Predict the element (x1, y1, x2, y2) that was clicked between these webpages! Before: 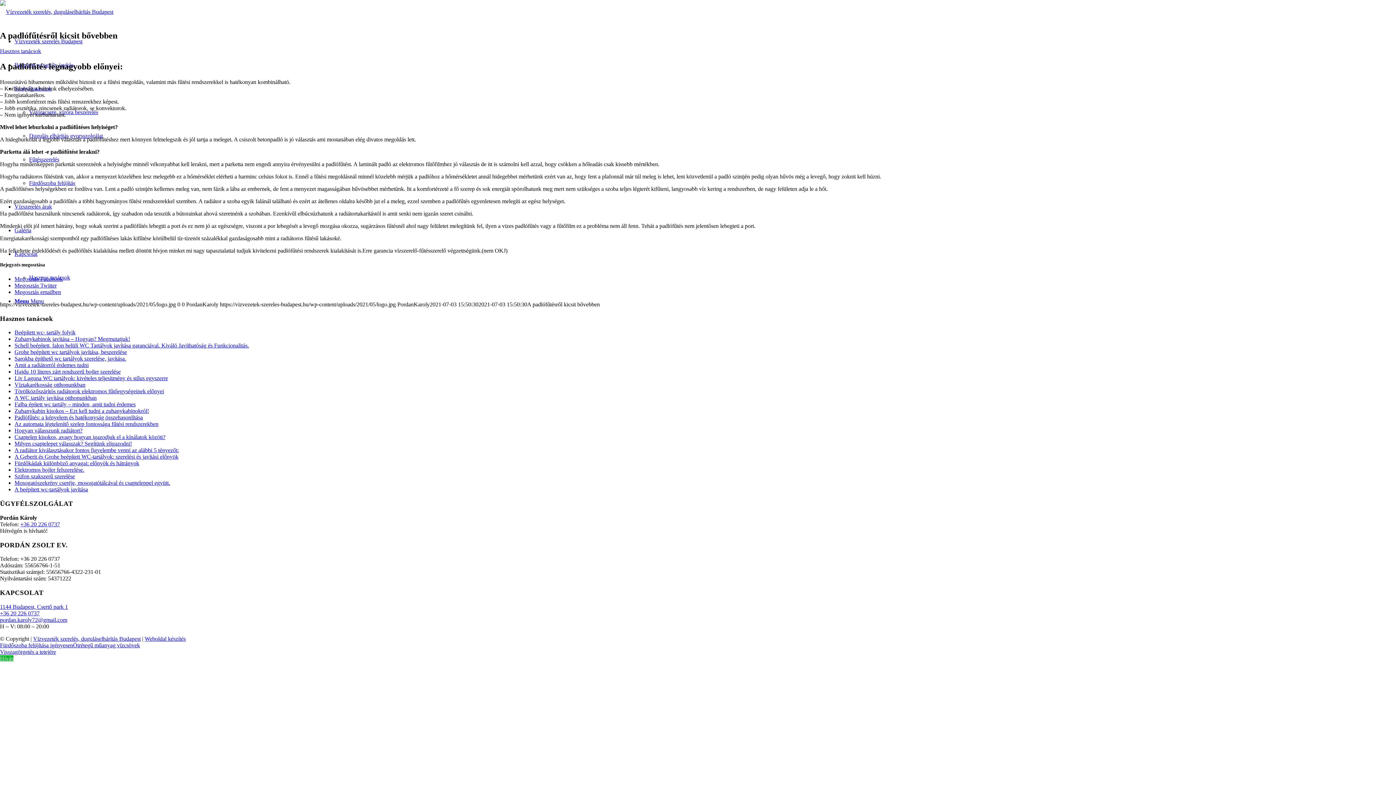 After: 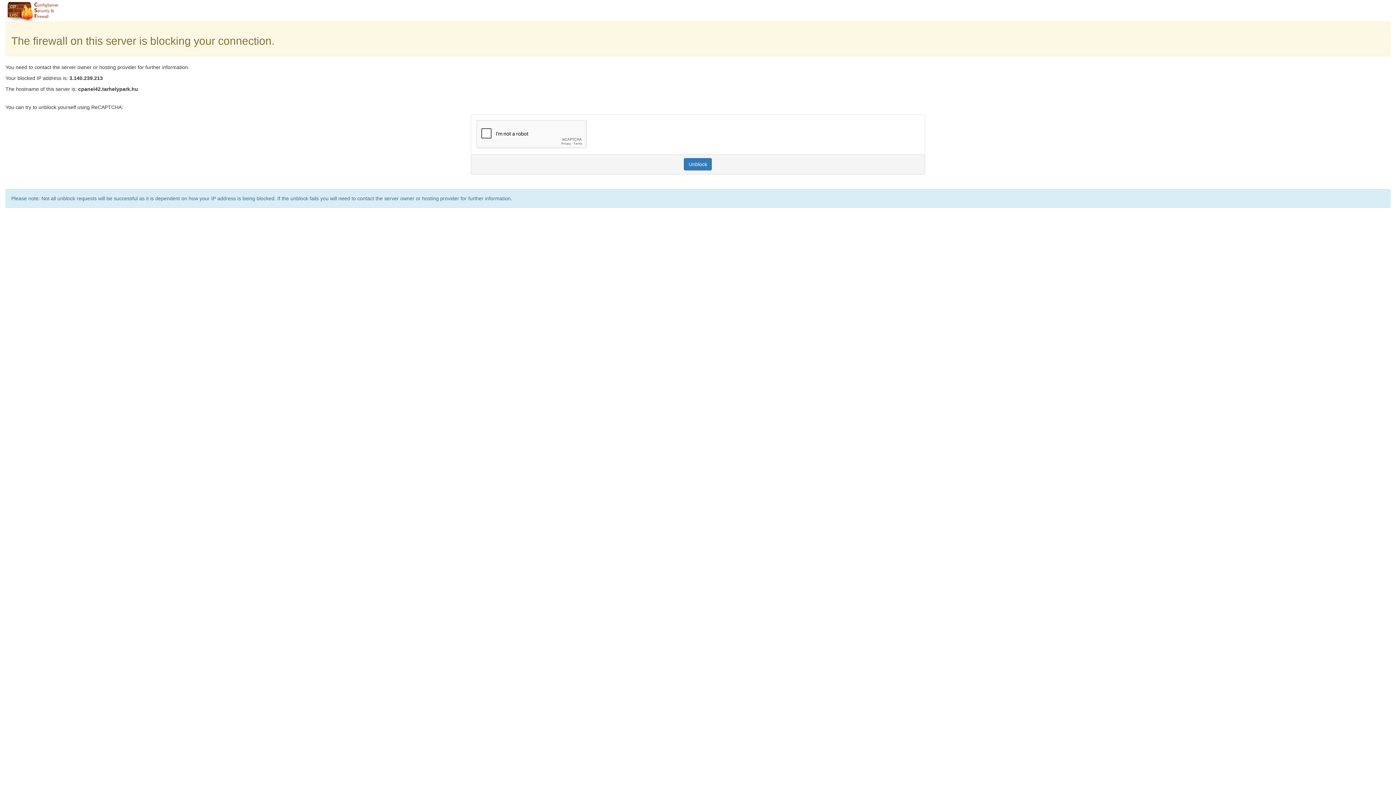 Action: bbox: (14, 203, 52, 209) label: Vízszerelés árak